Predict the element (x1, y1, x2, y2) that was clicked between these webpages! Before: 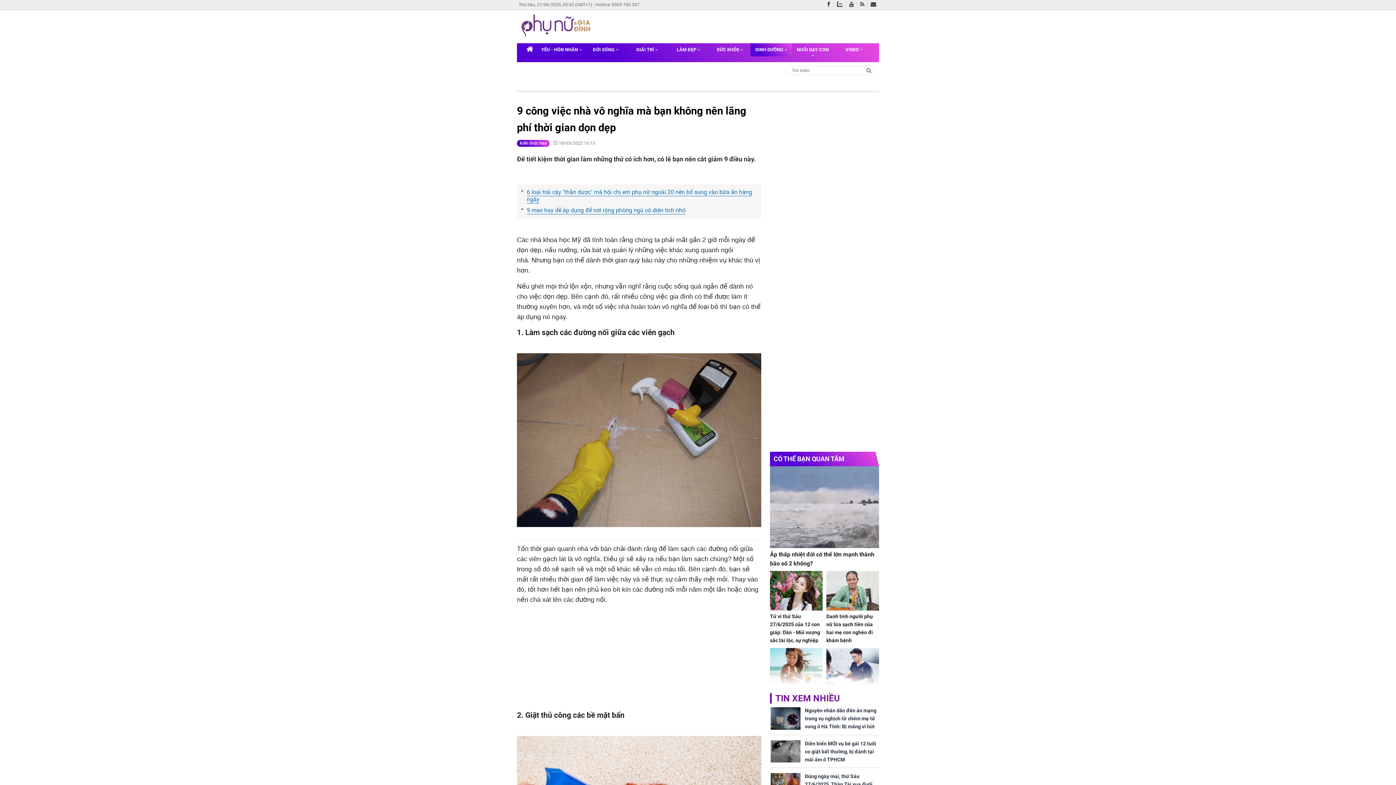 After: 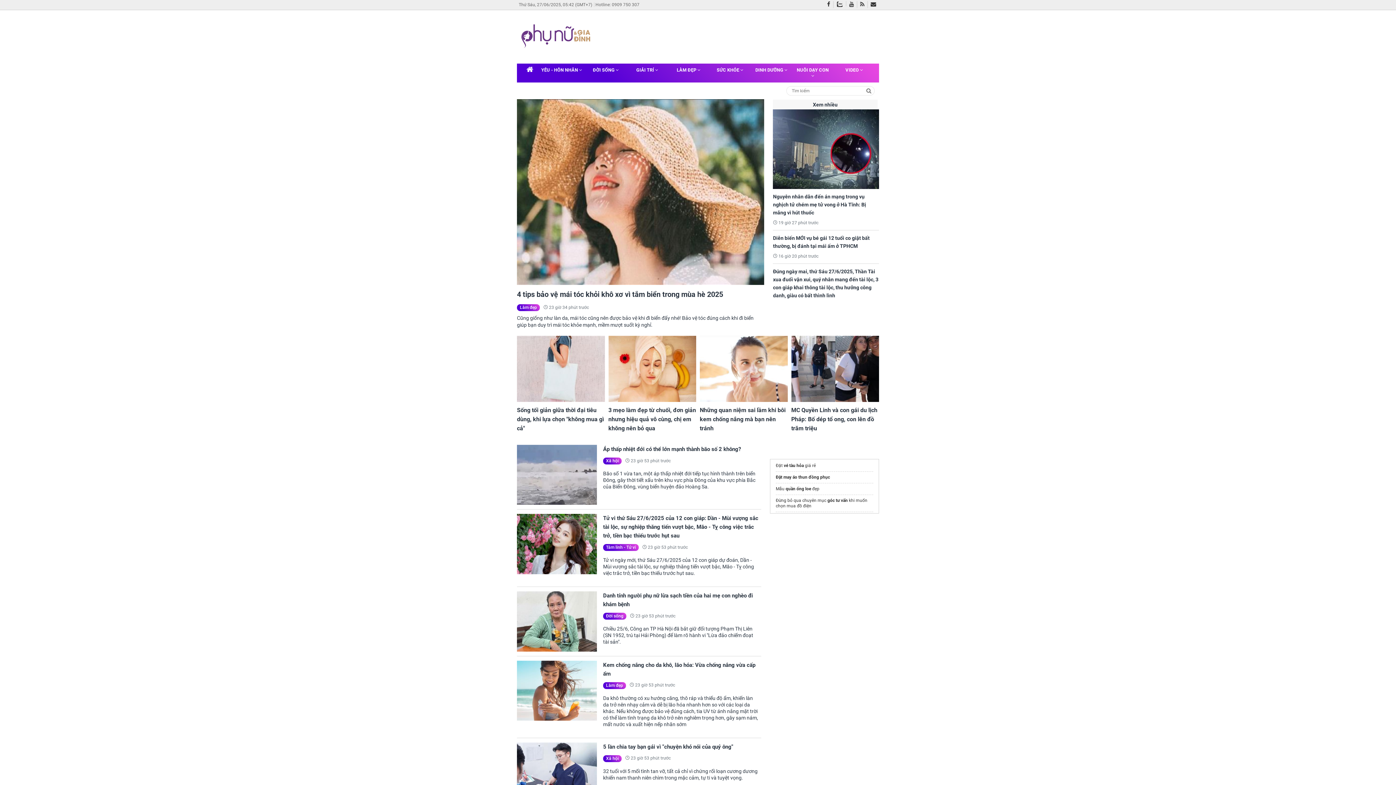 Action: bbox: (866, 67, 872, 72)